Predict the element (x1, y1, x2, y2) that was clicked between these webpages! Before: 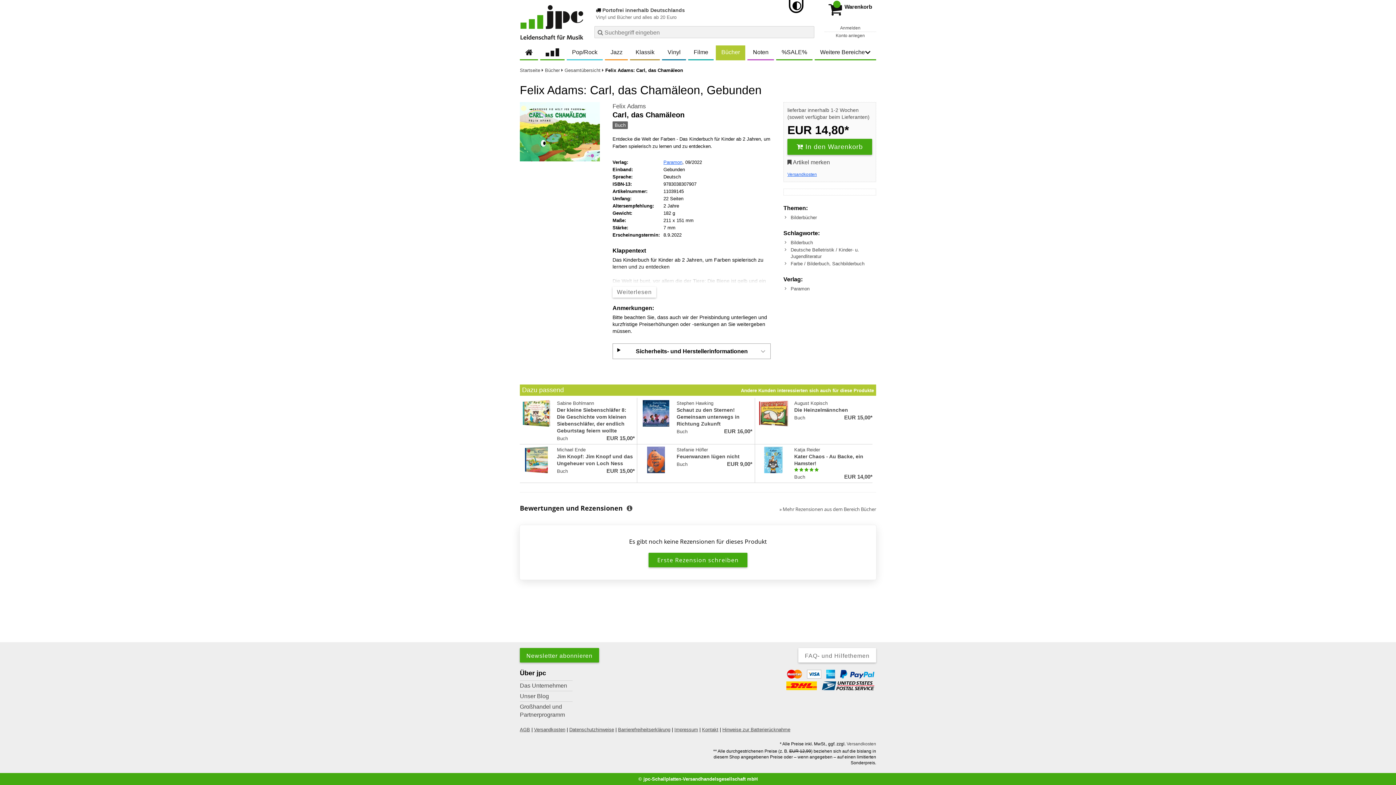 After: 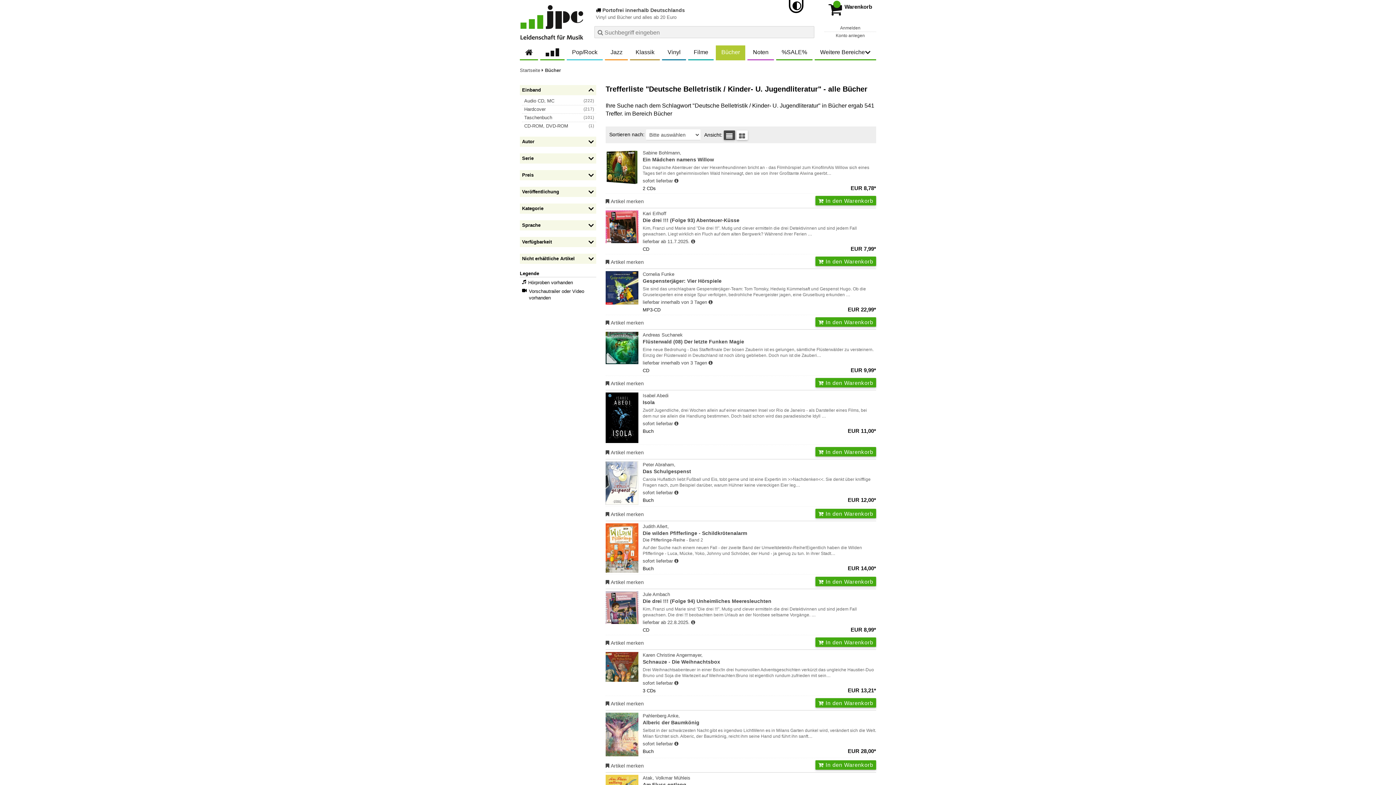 Action: label: Deutsche Belletristik / Kinder- u. Jugendliteratur bbox: (790, 246, 876, 260)